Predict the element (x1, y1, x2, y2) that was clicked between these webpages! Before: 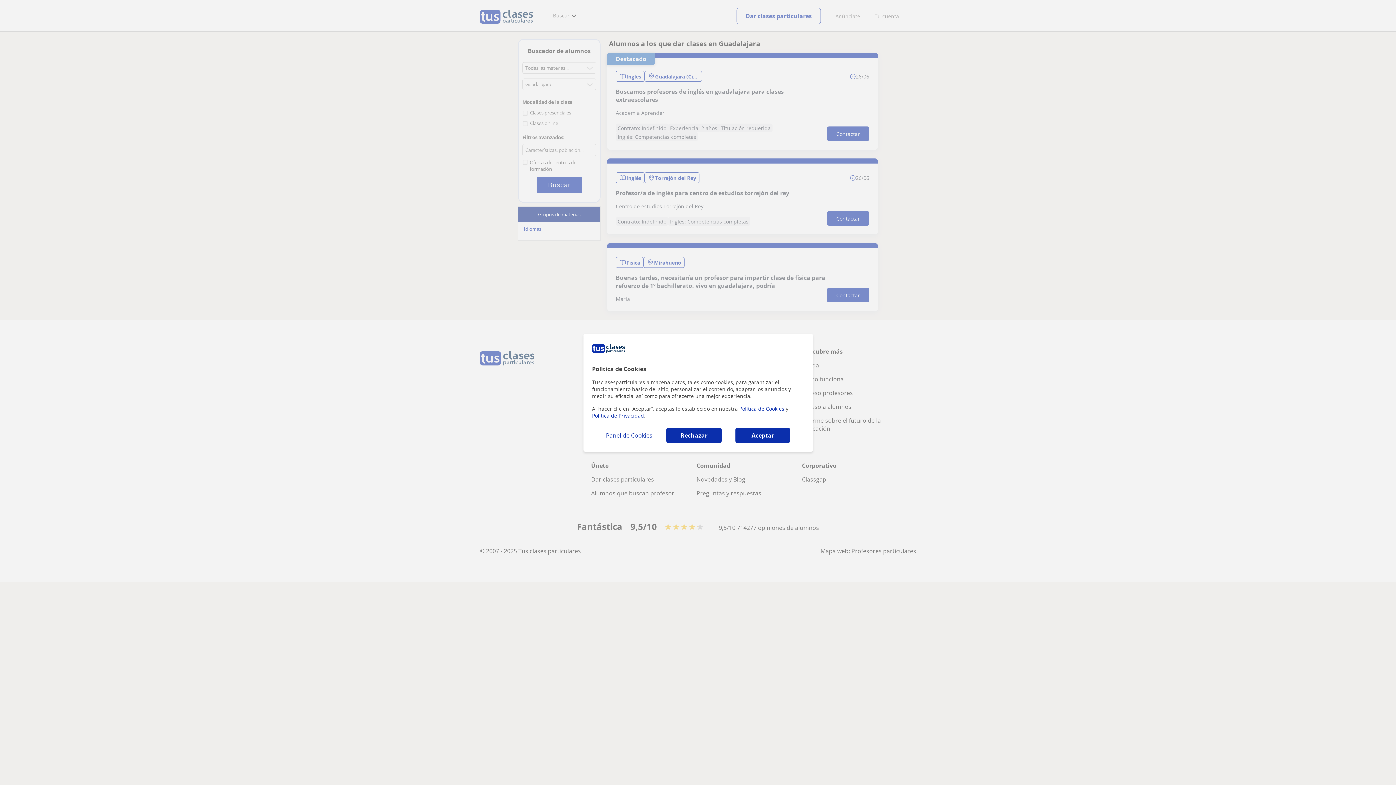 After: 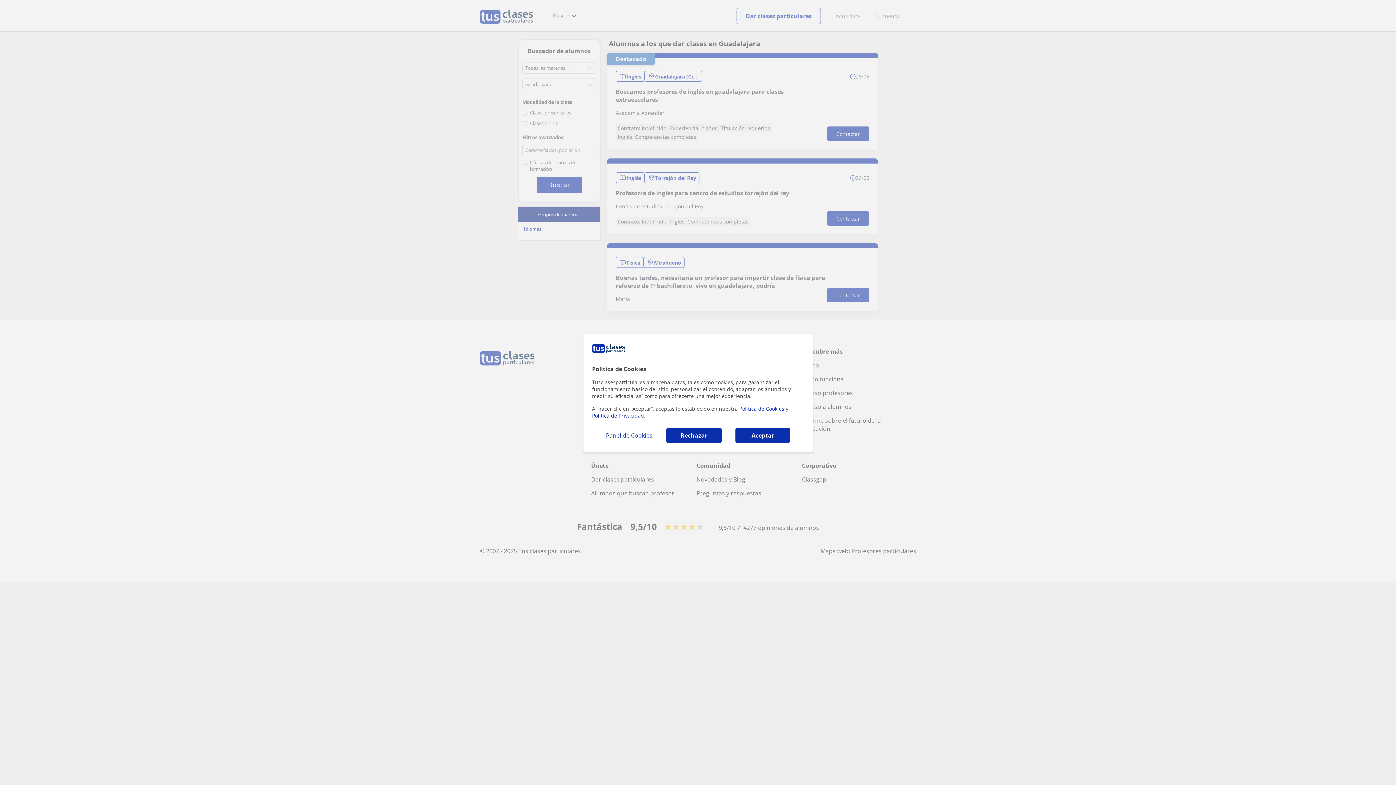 Action: bbox: (739, 405, 784, 412) label: Política de Cookies